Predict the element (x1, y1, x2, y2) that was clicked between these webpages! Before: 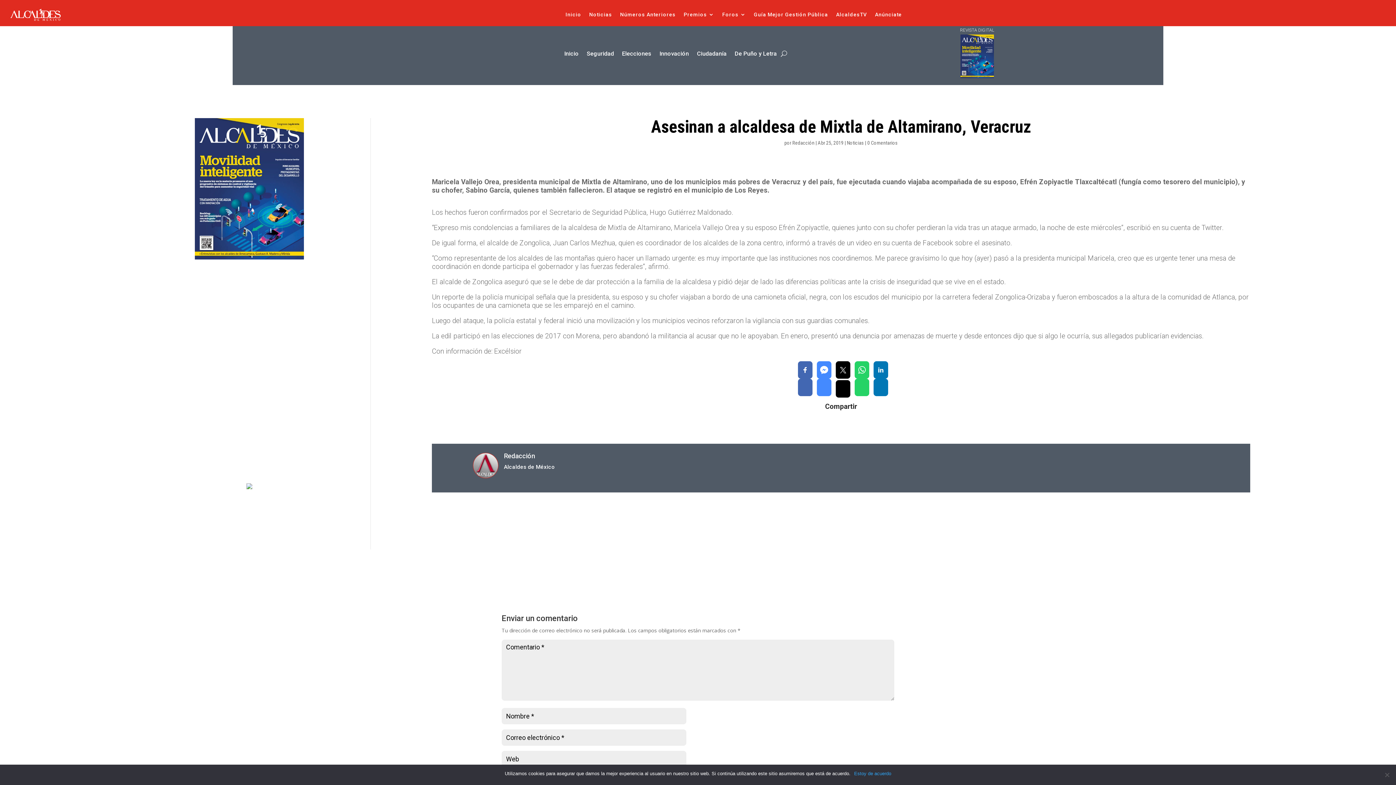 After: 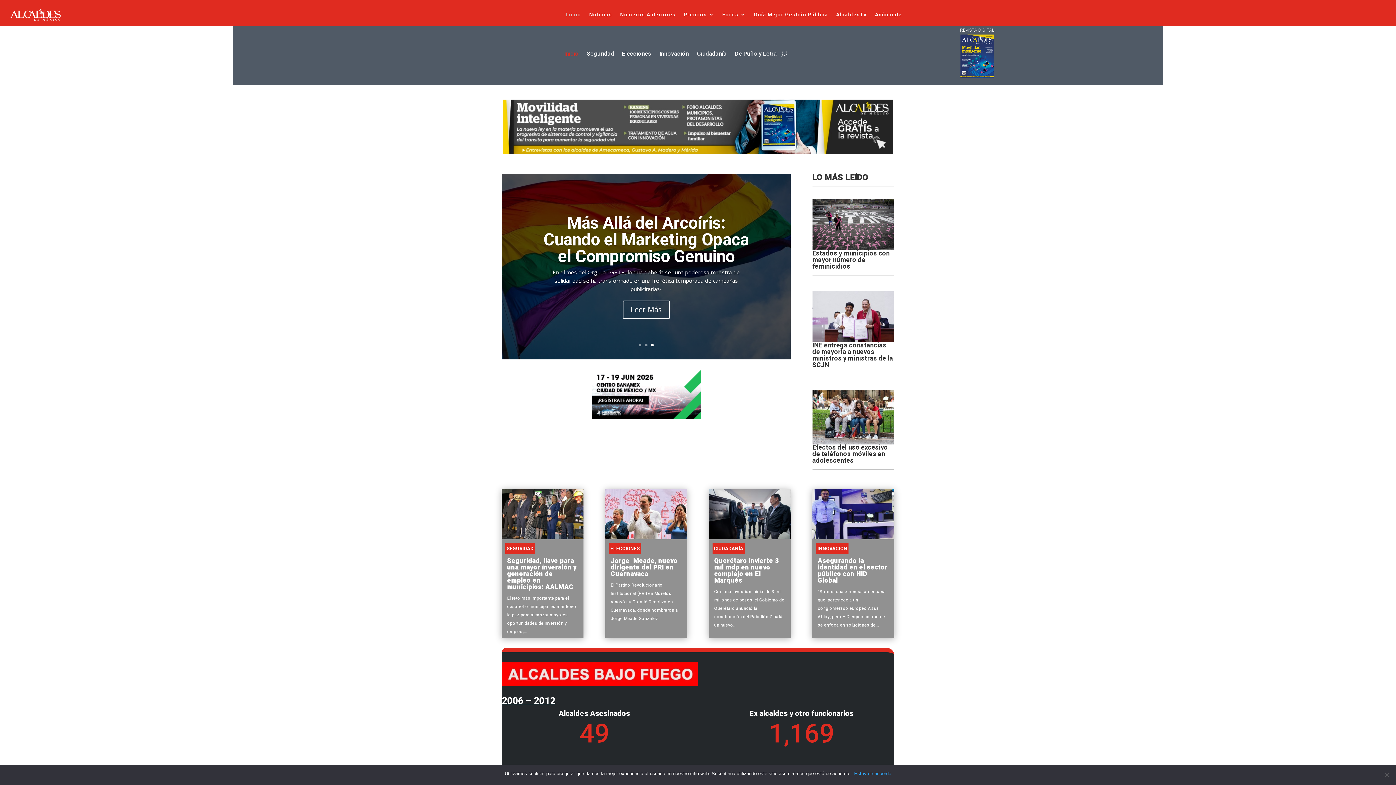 Action: label: Inicio bbox: (565, 0, 581, 28)